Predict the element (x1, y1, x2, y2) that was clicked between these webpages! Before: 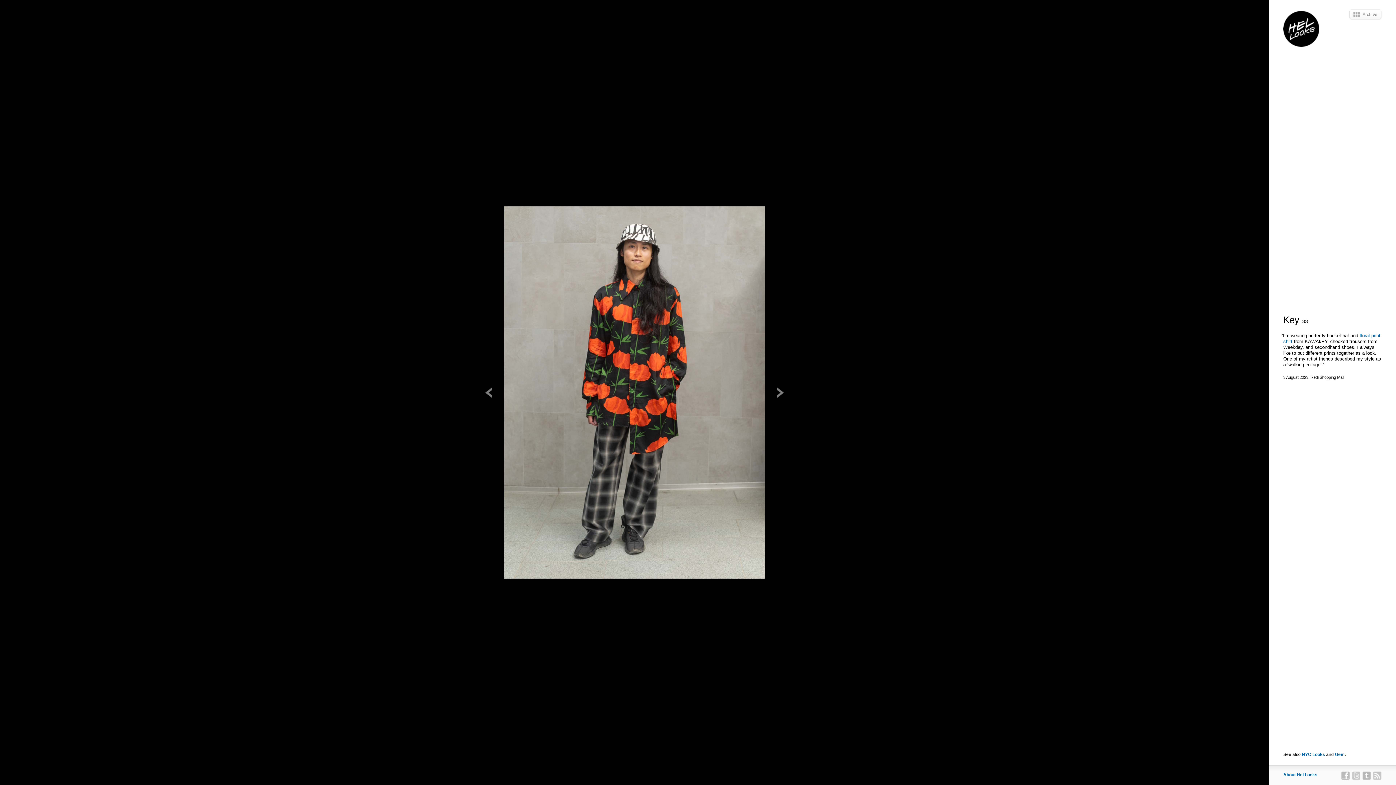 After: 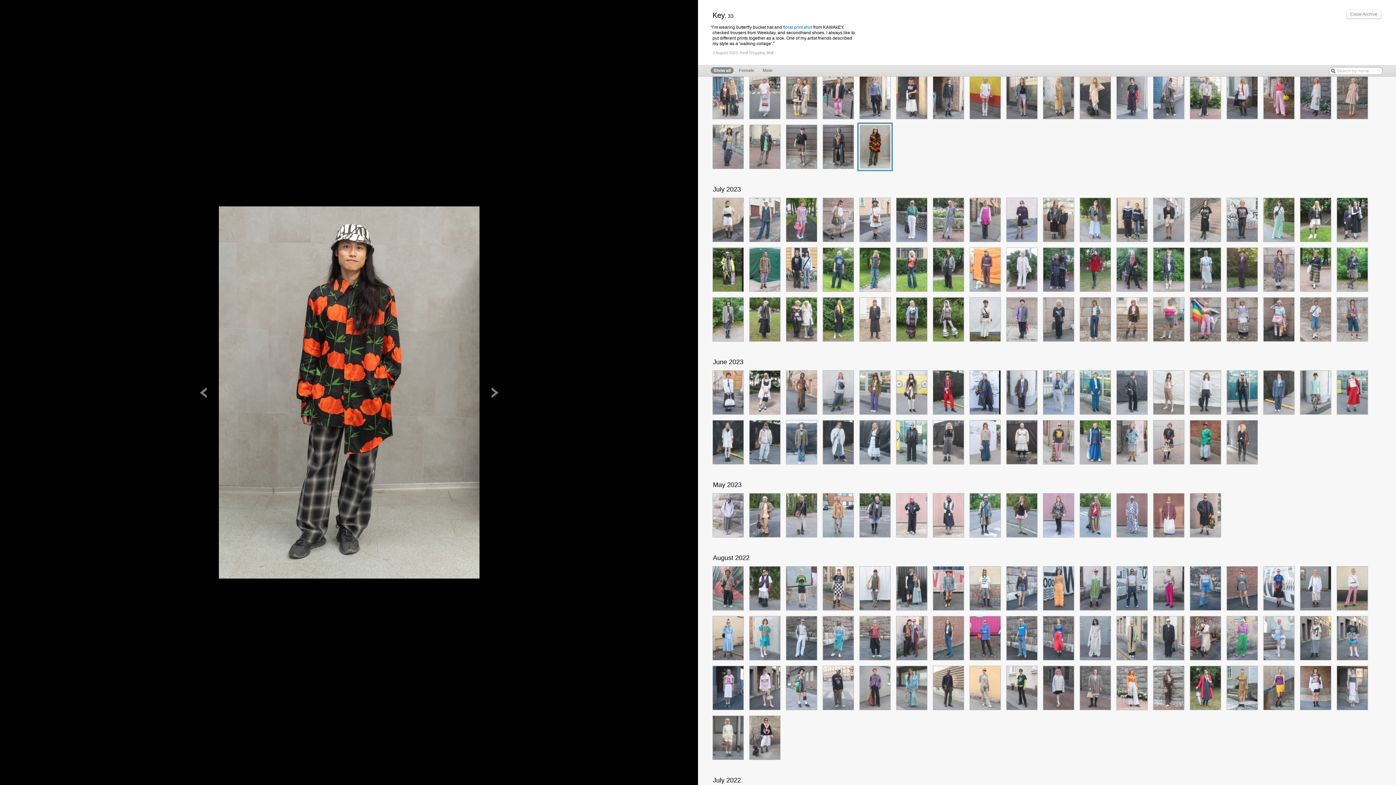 Action: label: Archive bbox: (1349, 9, 1381, 19)